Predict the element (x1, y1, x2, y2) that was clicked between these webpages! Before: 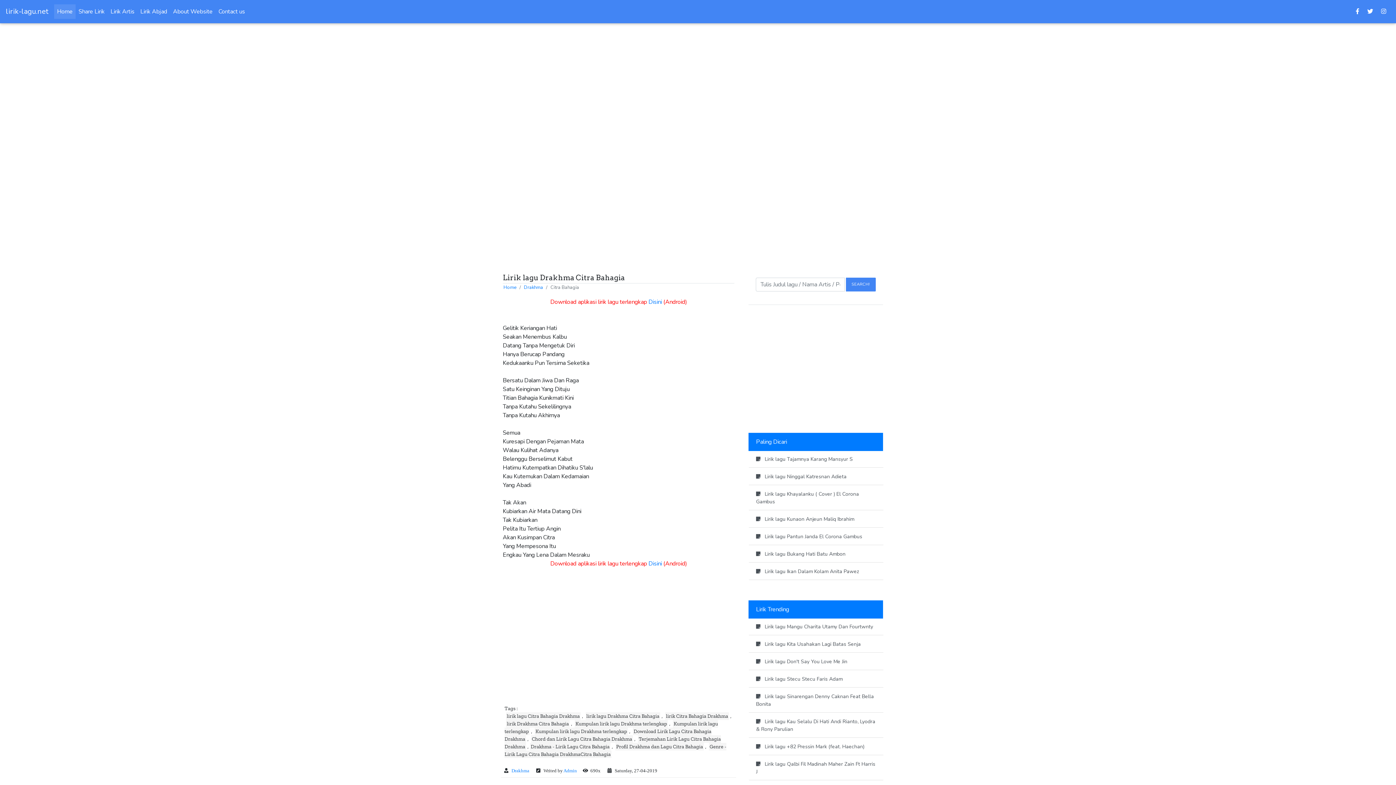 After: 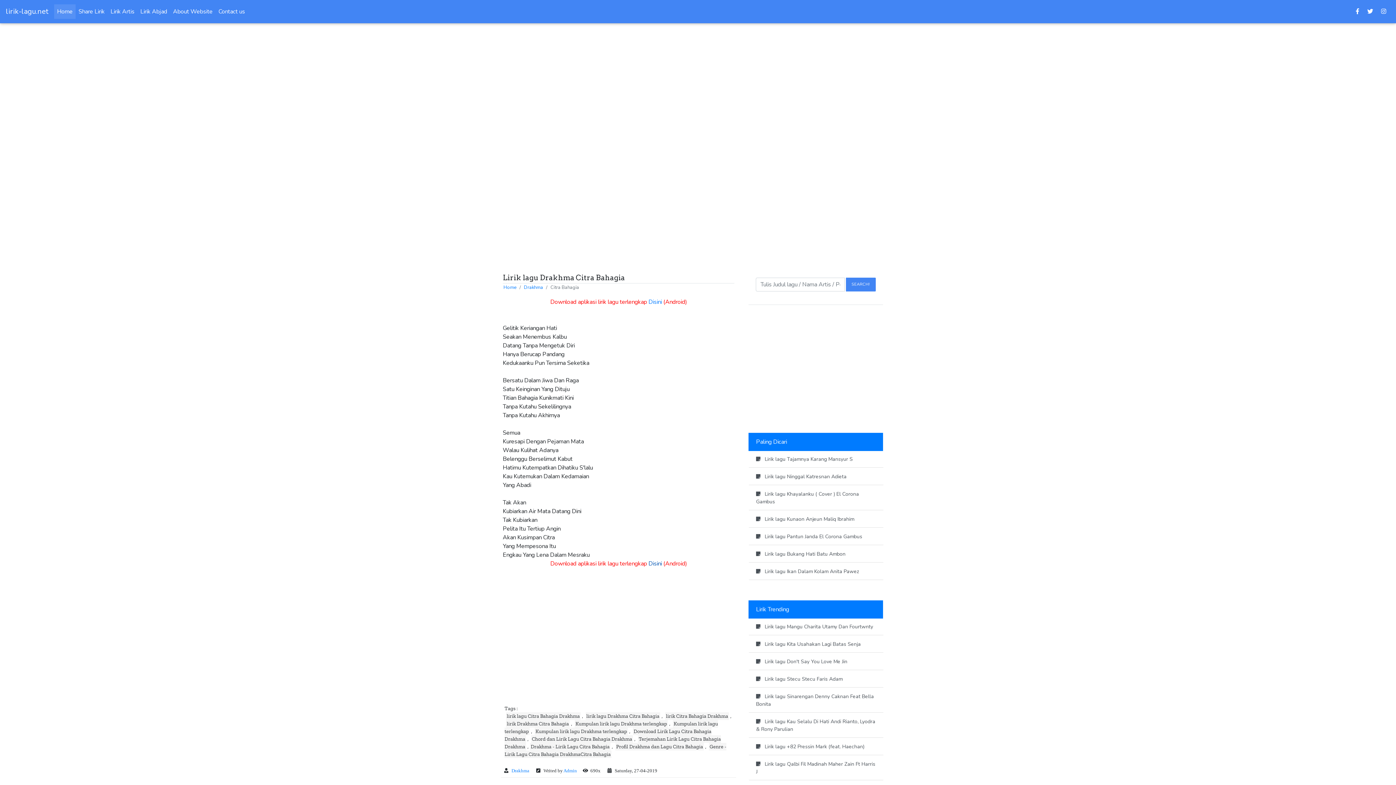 Action: label: Disini bbox: (648, 560, 662, 568)